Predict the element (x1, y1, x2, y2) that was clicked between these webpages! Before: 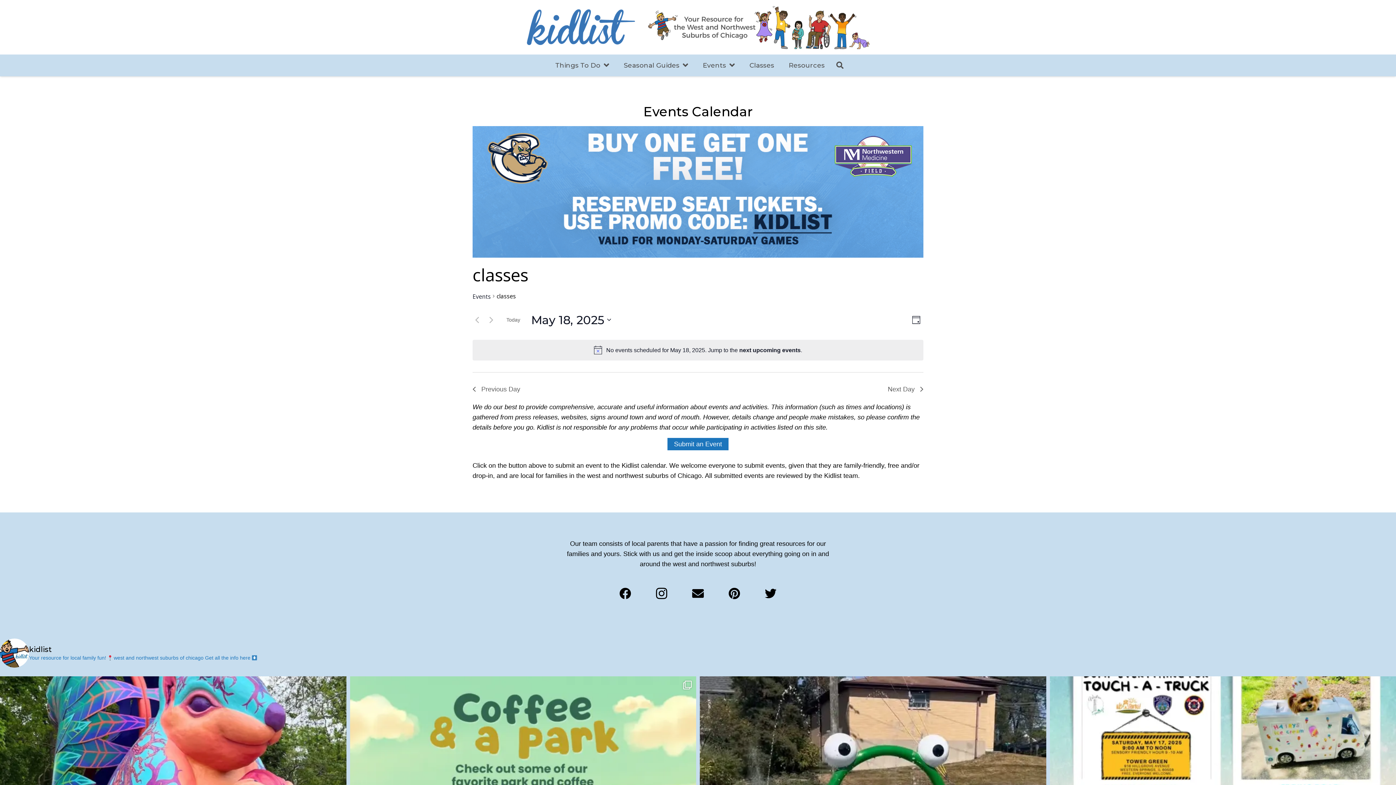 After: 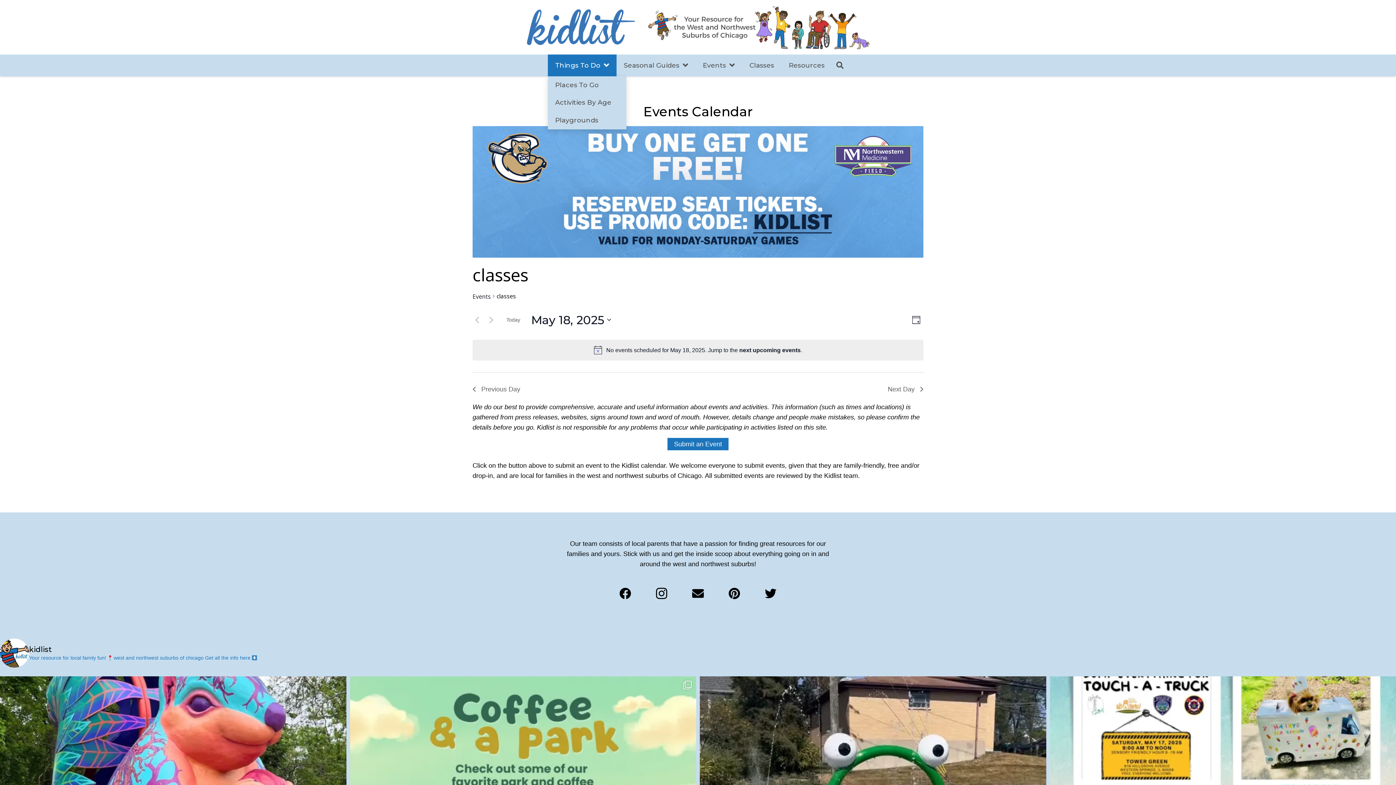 Action: label: Things To Do bbox: (548, 54, 616, 76)